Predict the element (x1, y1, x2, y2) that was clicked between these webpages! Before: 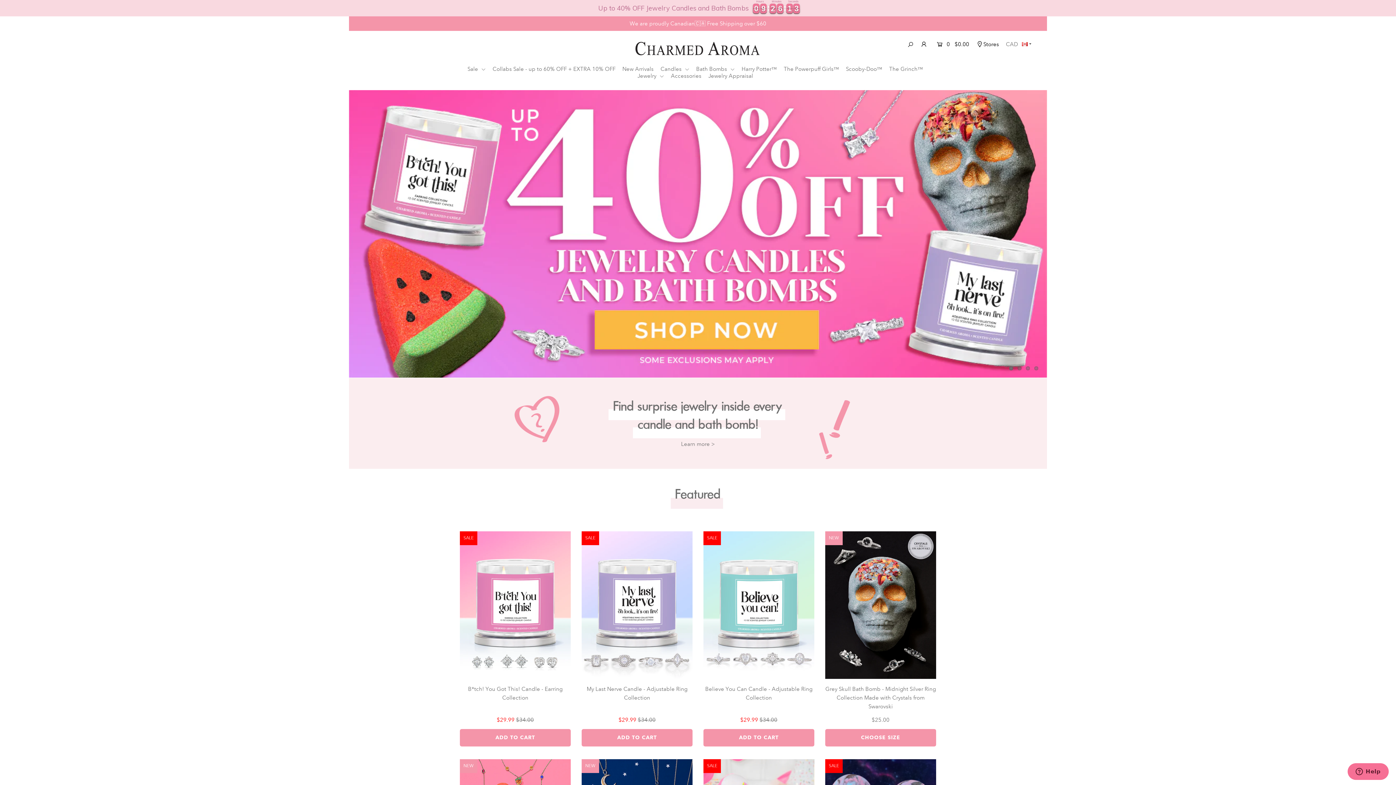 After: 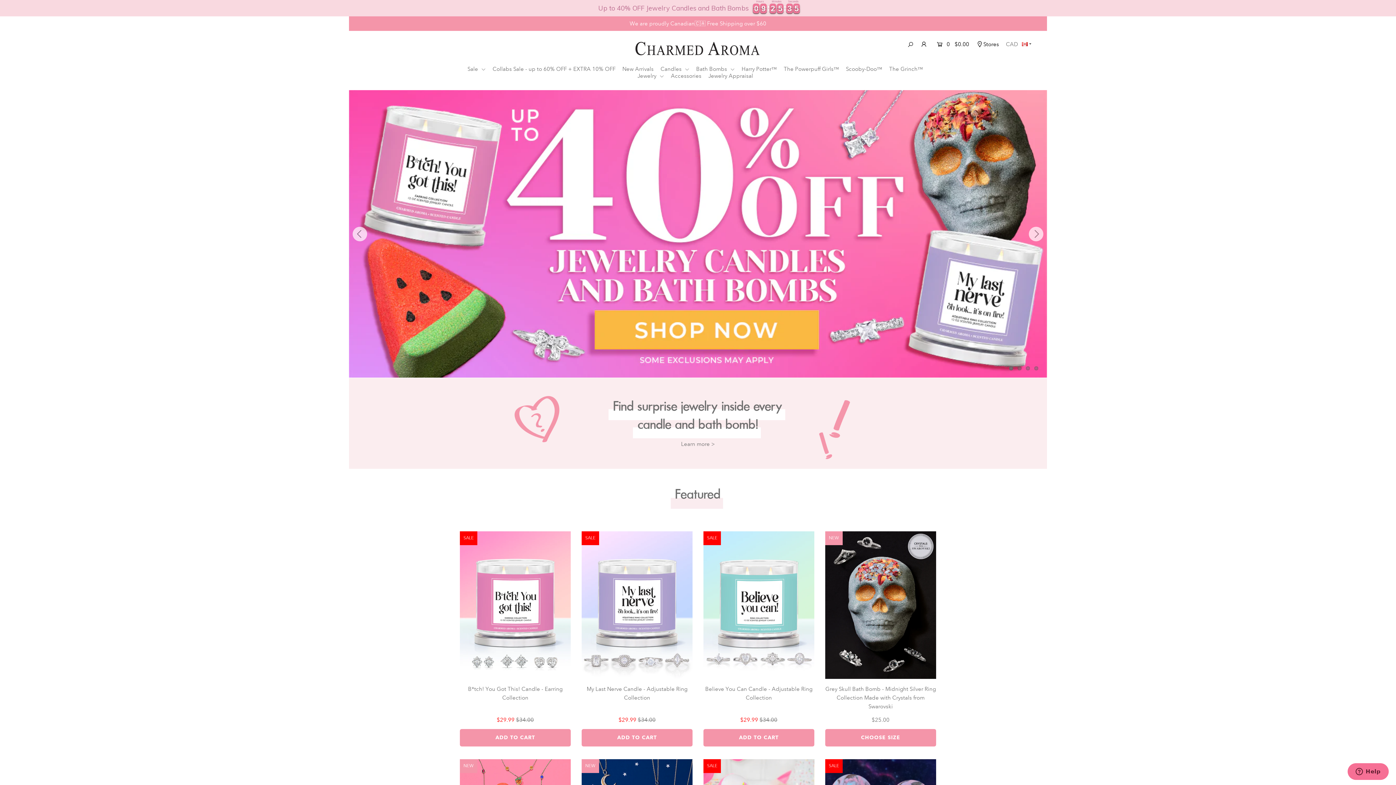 Action: bbox: (1009, 366, 1013, 370) label: 1